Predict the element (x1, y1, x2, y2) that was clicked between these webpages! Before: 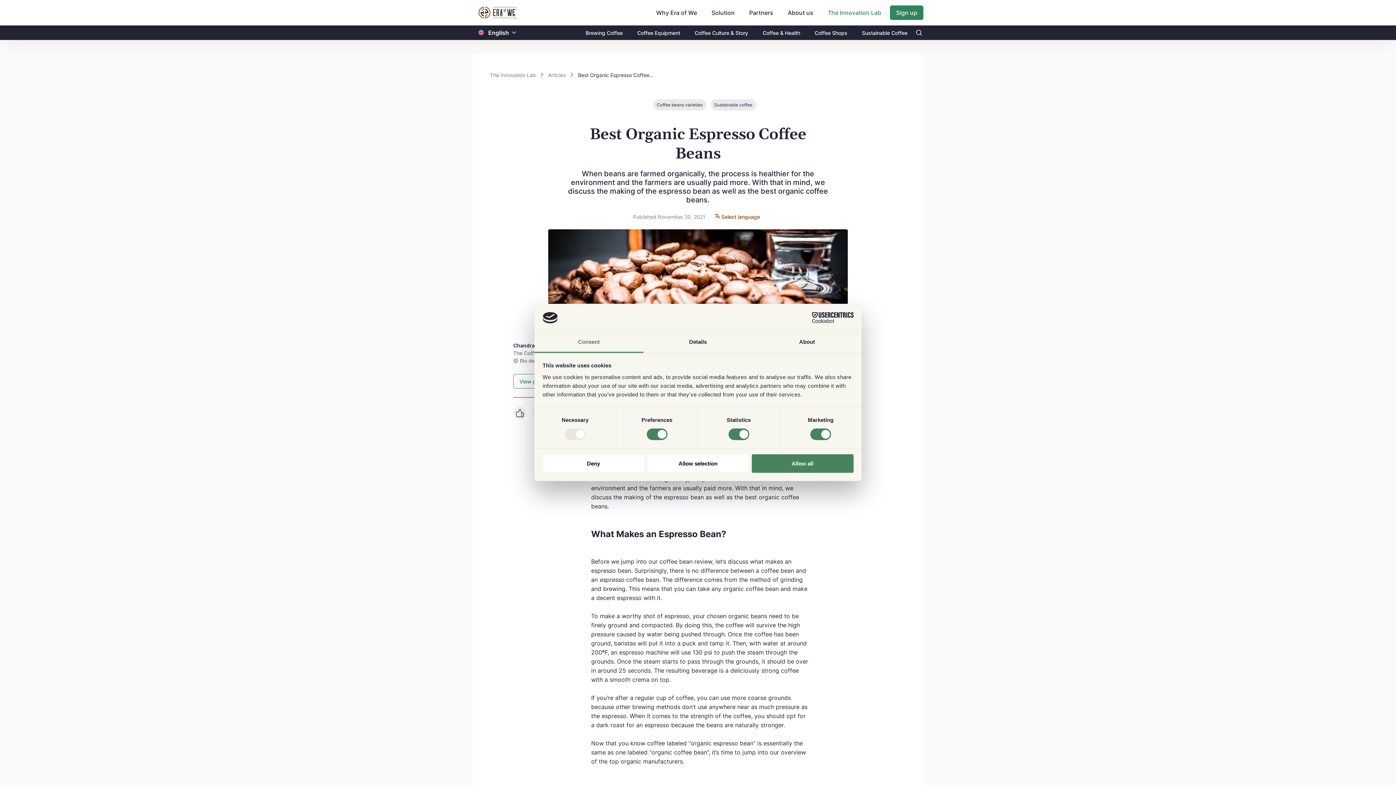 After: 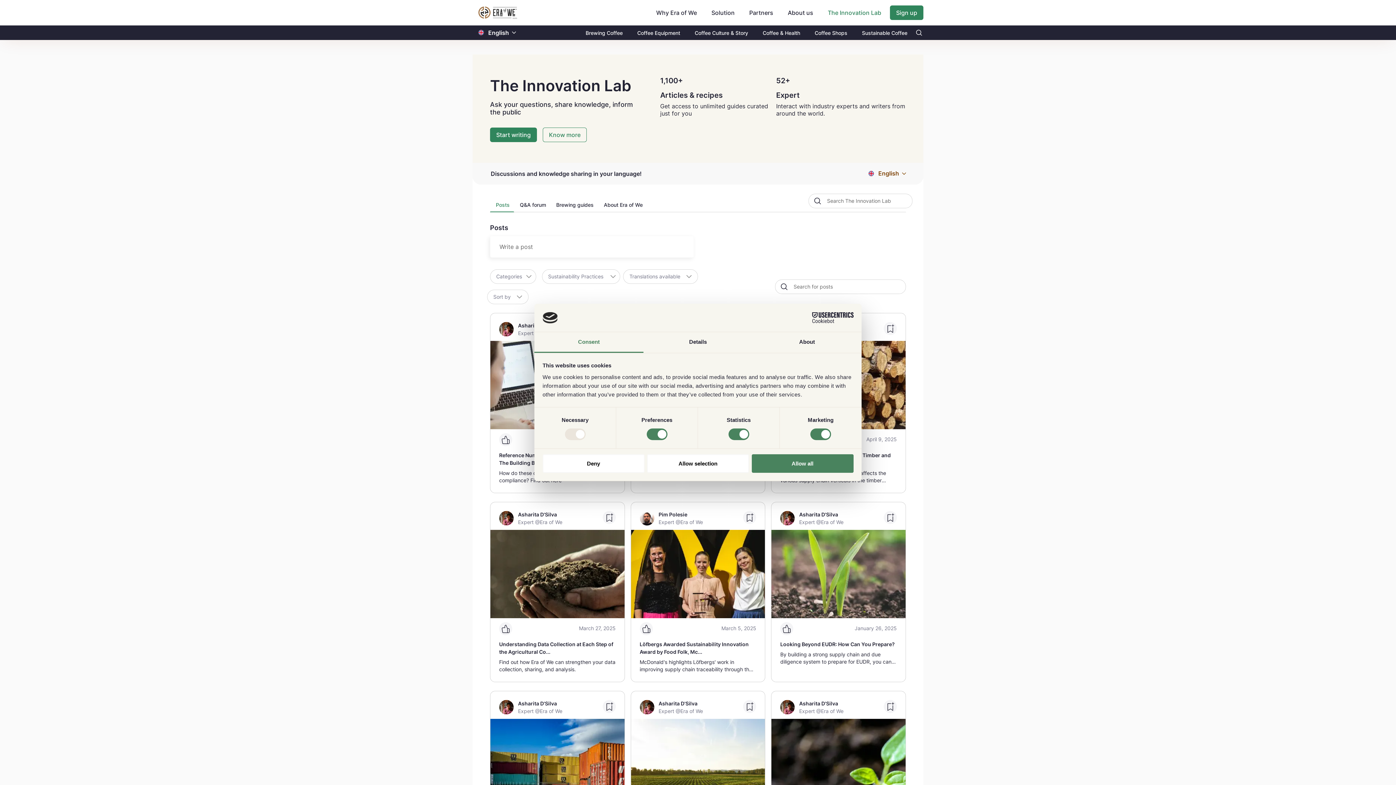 Action: bbox: (548, 72, 565, 78) label: Articles